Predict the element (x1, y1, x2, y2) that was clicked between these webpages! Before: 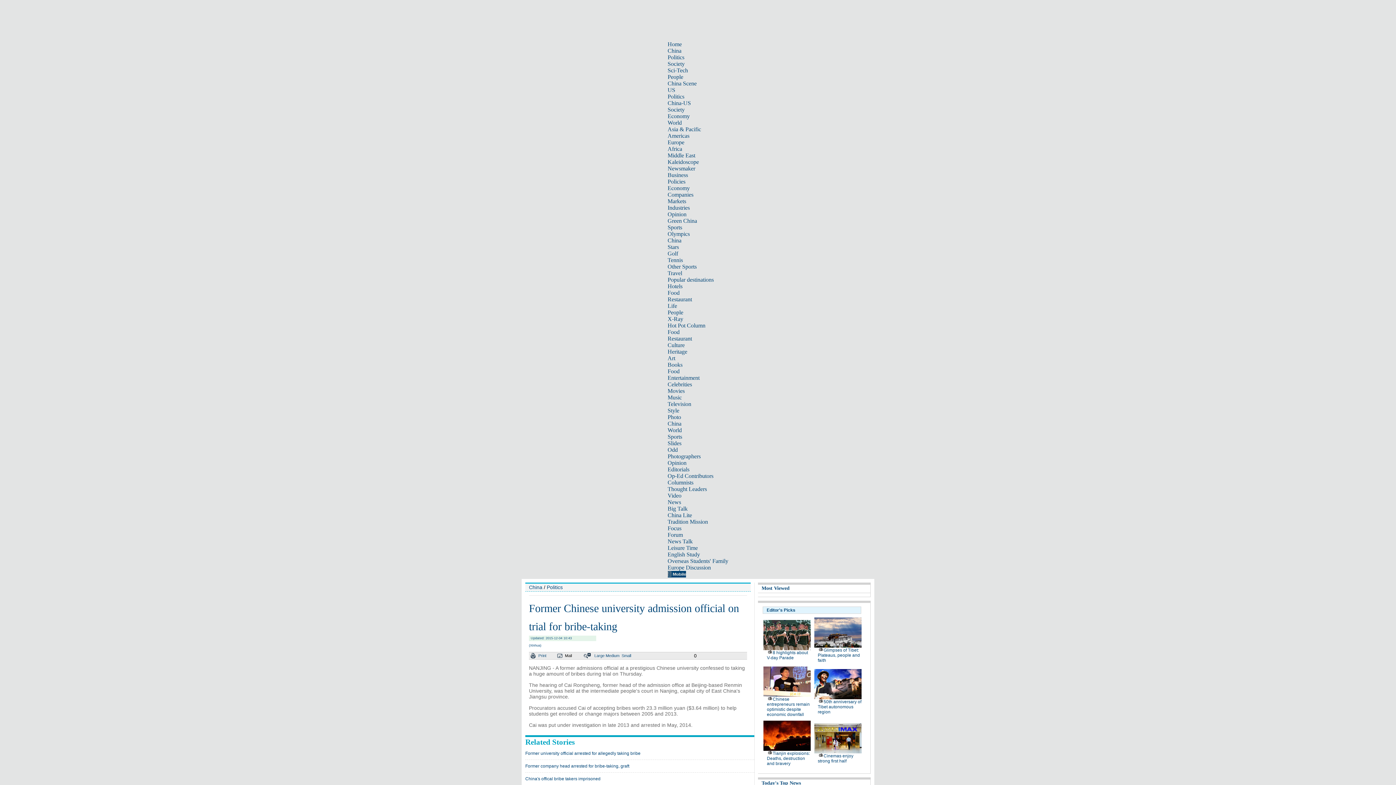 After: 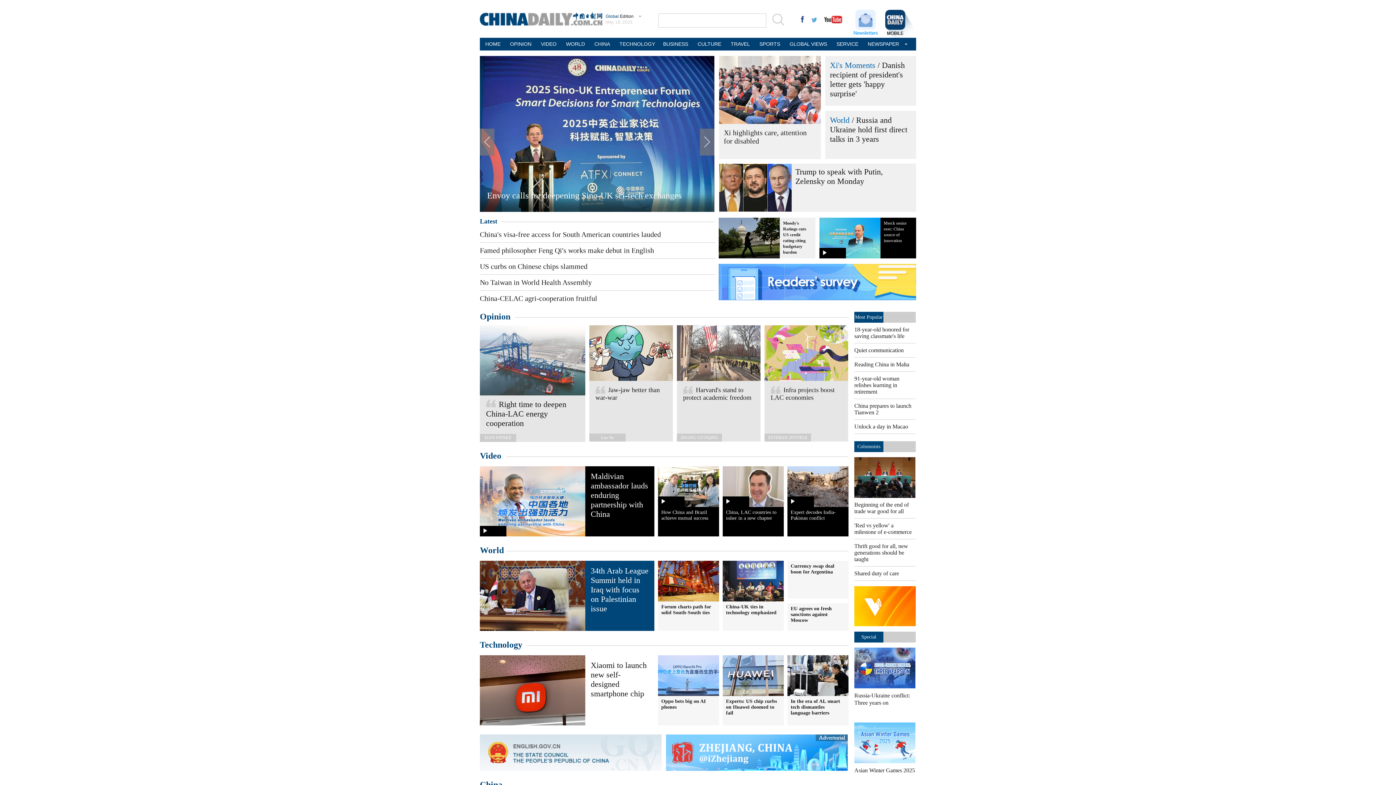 Action: label: Business bbox: (667, 172, 688, 178)